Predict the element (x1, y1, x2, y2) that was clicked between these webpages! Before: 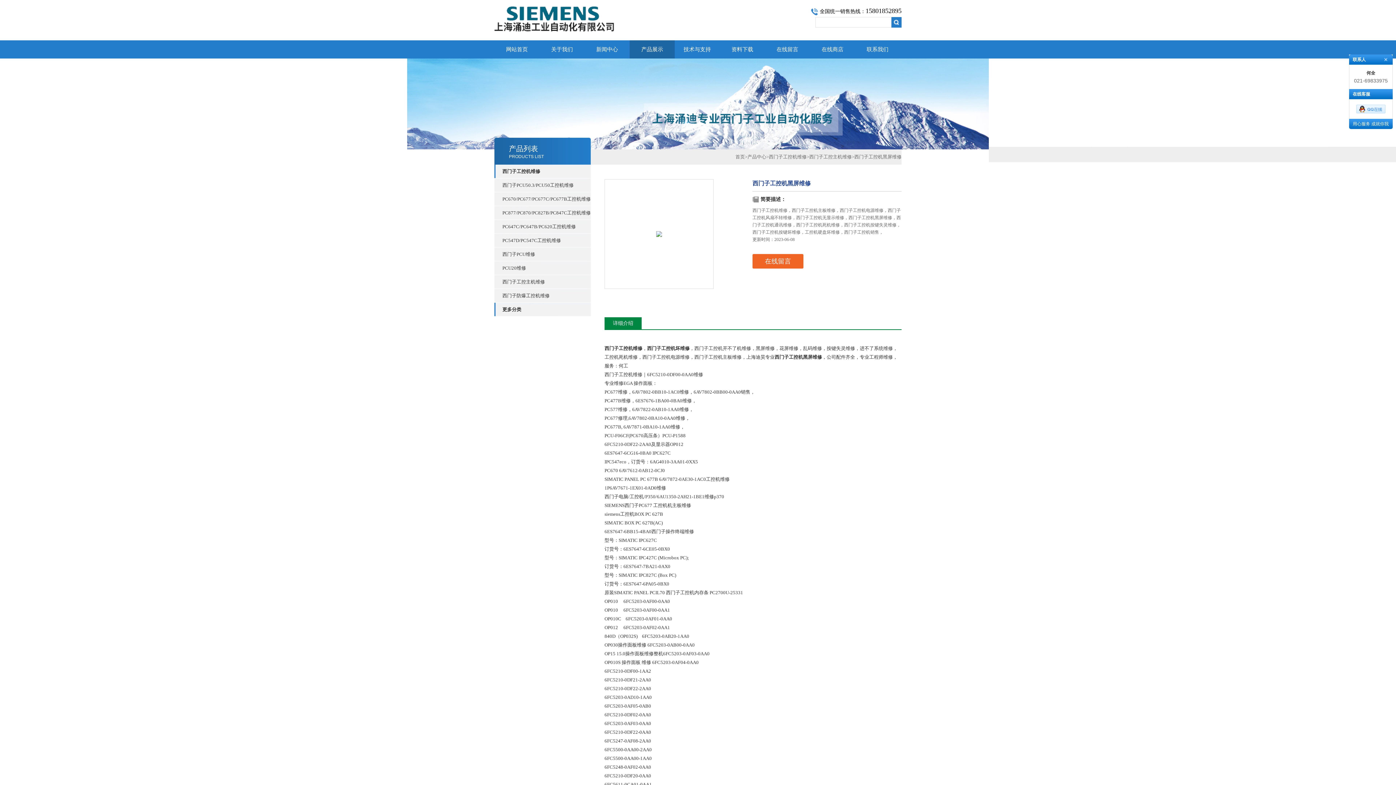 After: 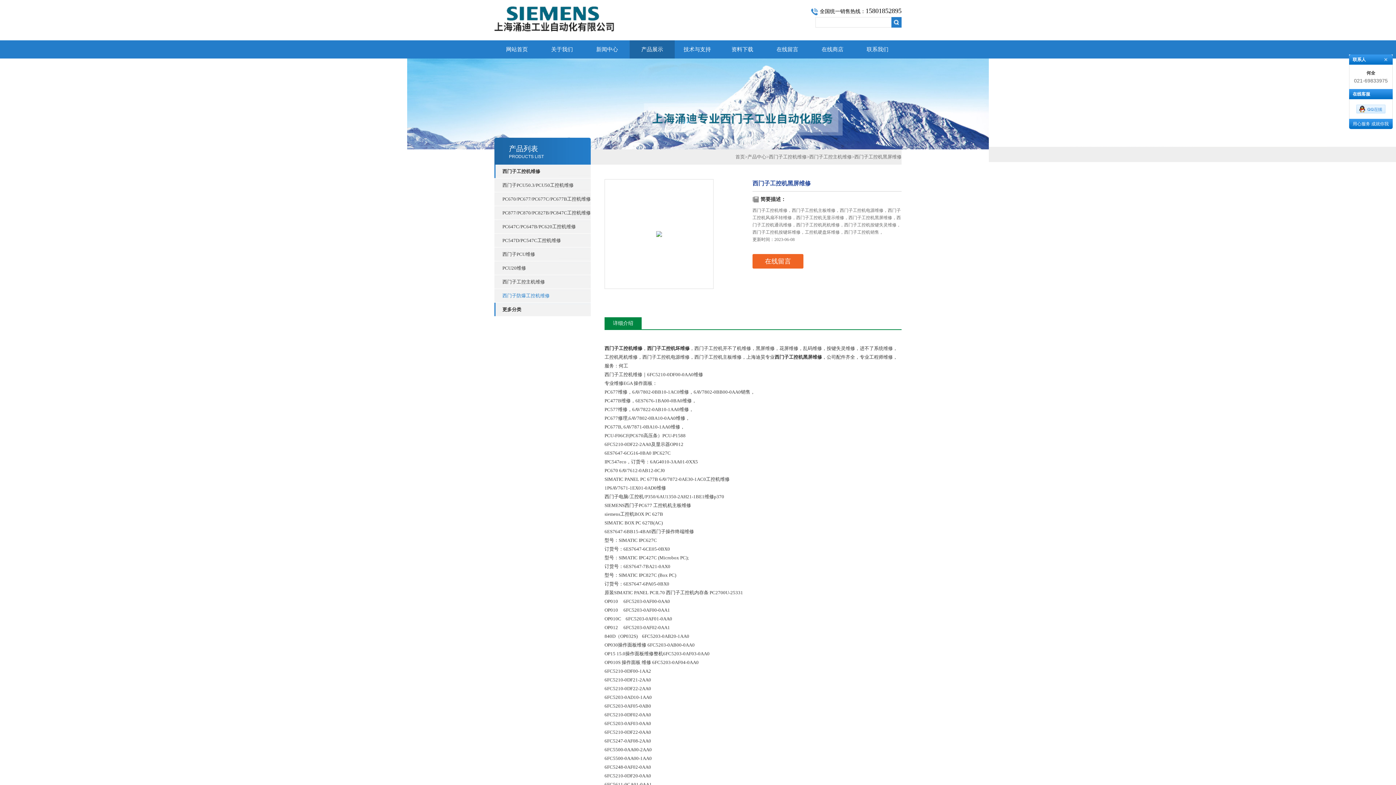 Action: bbox: (502, 289, 590, 302) label: 西门子防爆工控机维修